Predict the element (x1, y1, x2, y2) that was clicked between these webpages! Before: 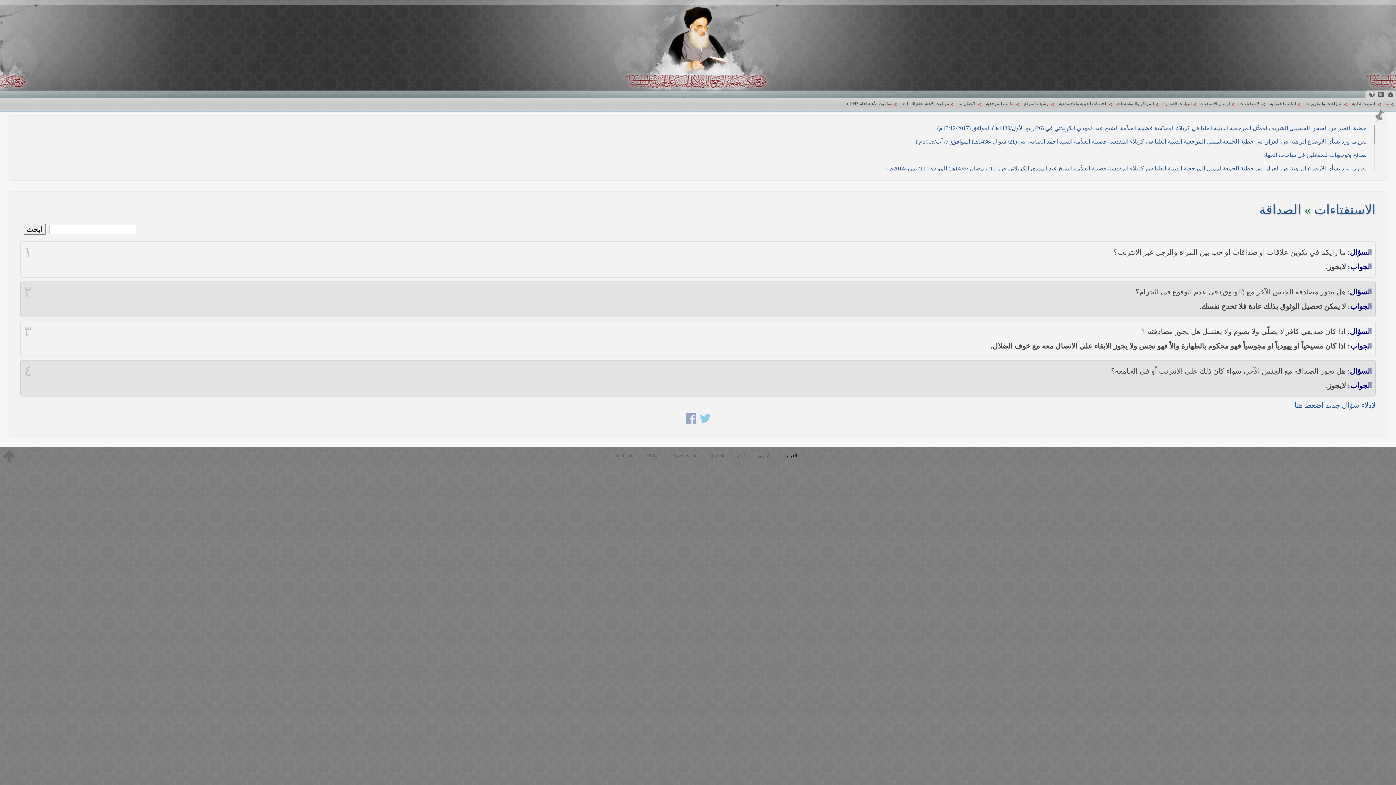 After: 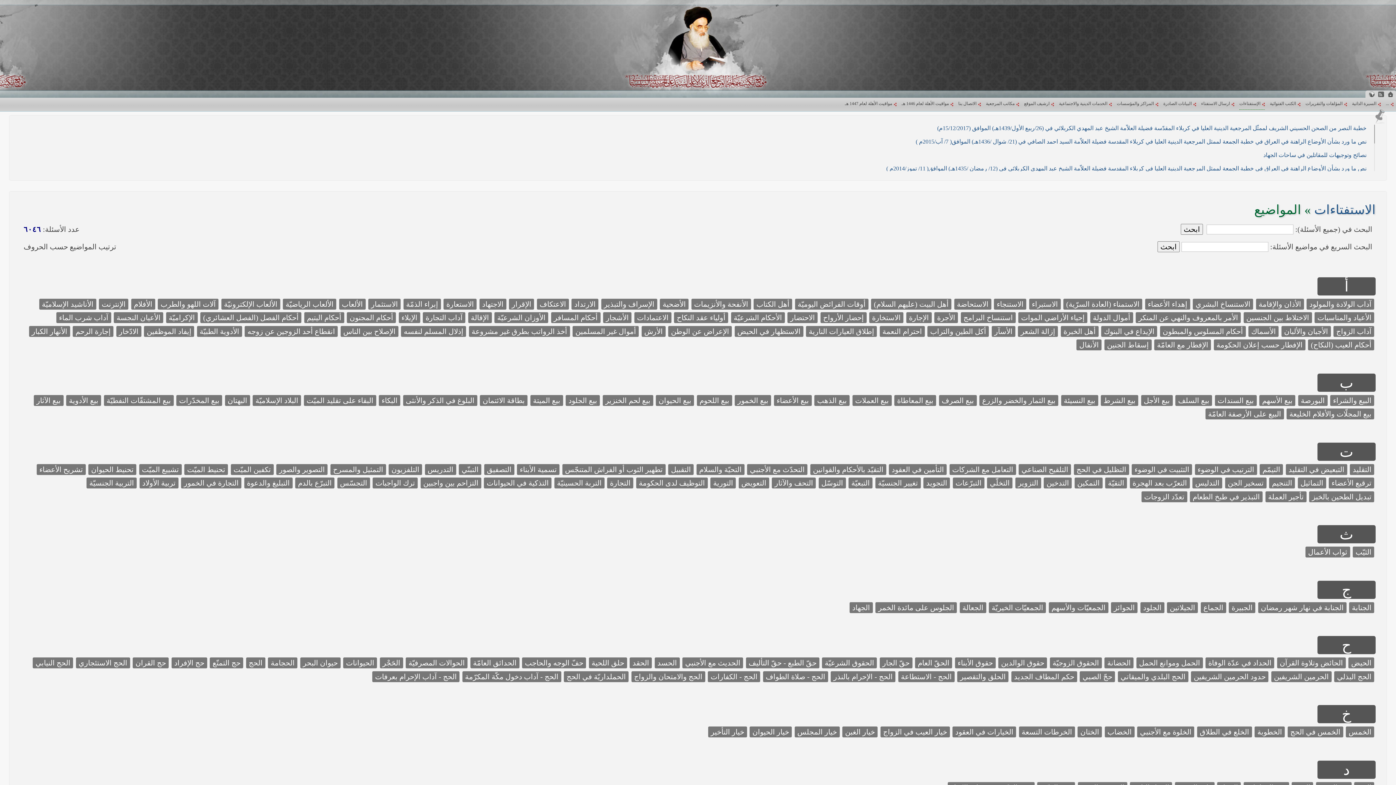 Action: label: الاستفتاءات bbox: (1314, 202, 1376, 217)